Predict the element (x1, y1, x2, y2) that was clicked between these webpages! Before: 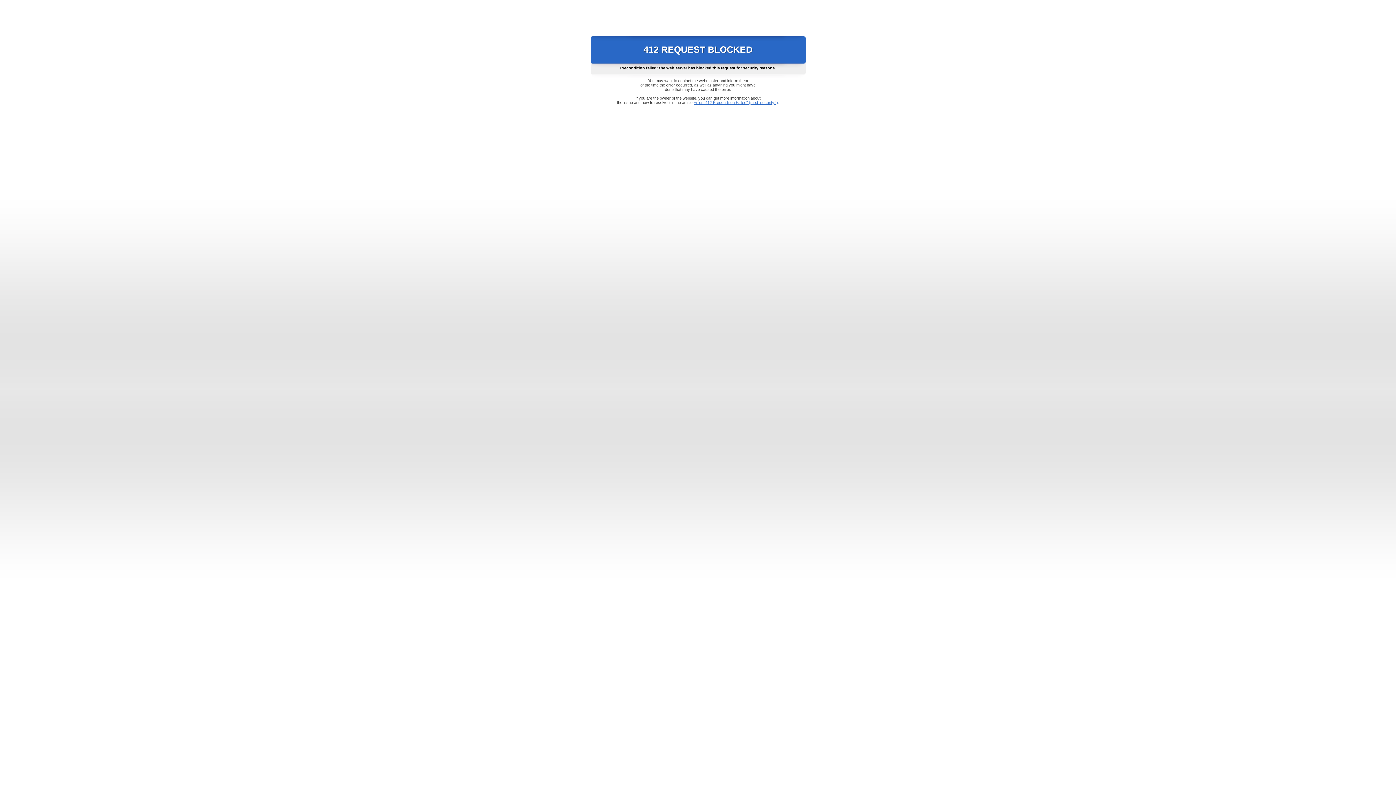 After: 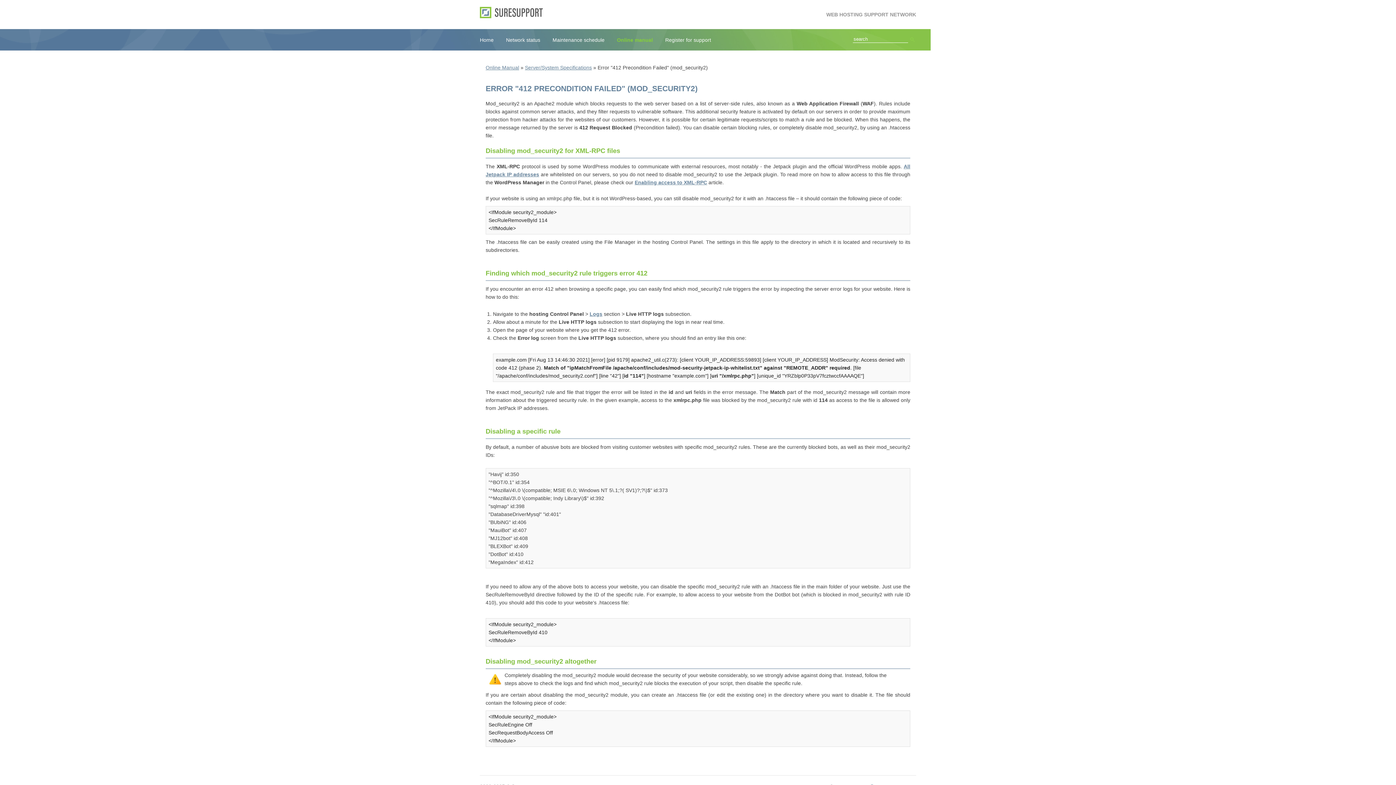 Action: label: Error "412 Precondition Failed" (mod_security2) bbox: (693, 100, 778, 104)